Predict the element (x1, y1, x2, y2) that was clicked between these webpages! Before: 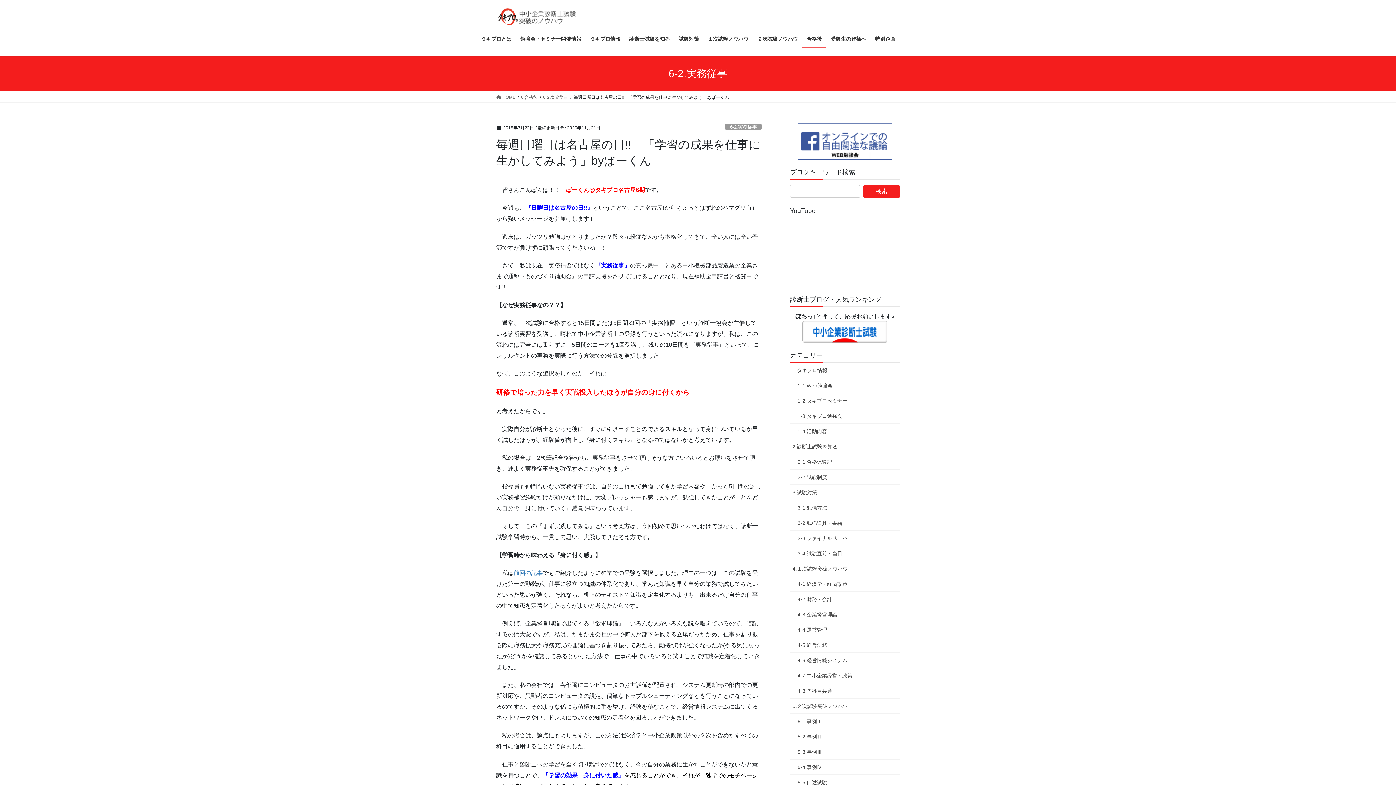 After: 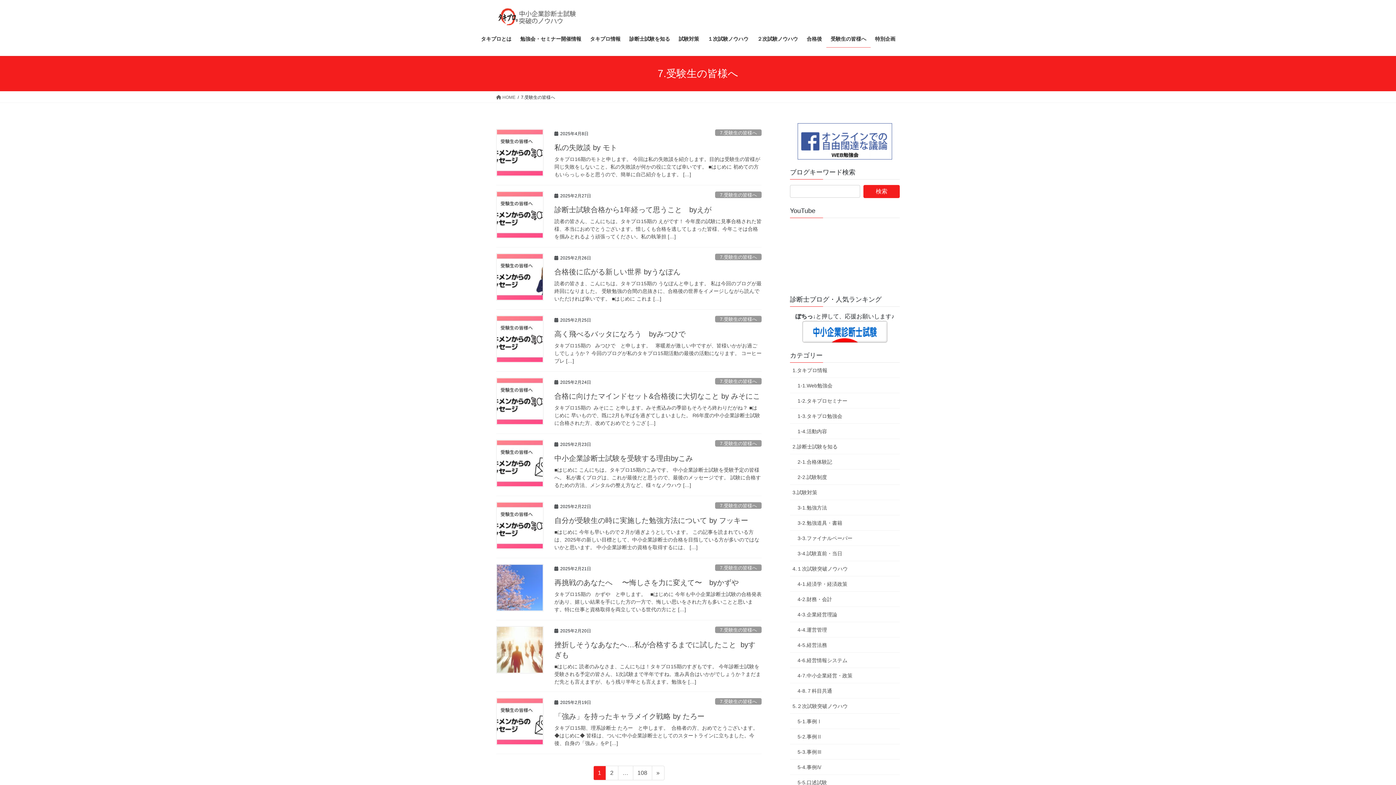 Action: label: 受験生の皆様へ bbox: (826, 30, 870, 47)